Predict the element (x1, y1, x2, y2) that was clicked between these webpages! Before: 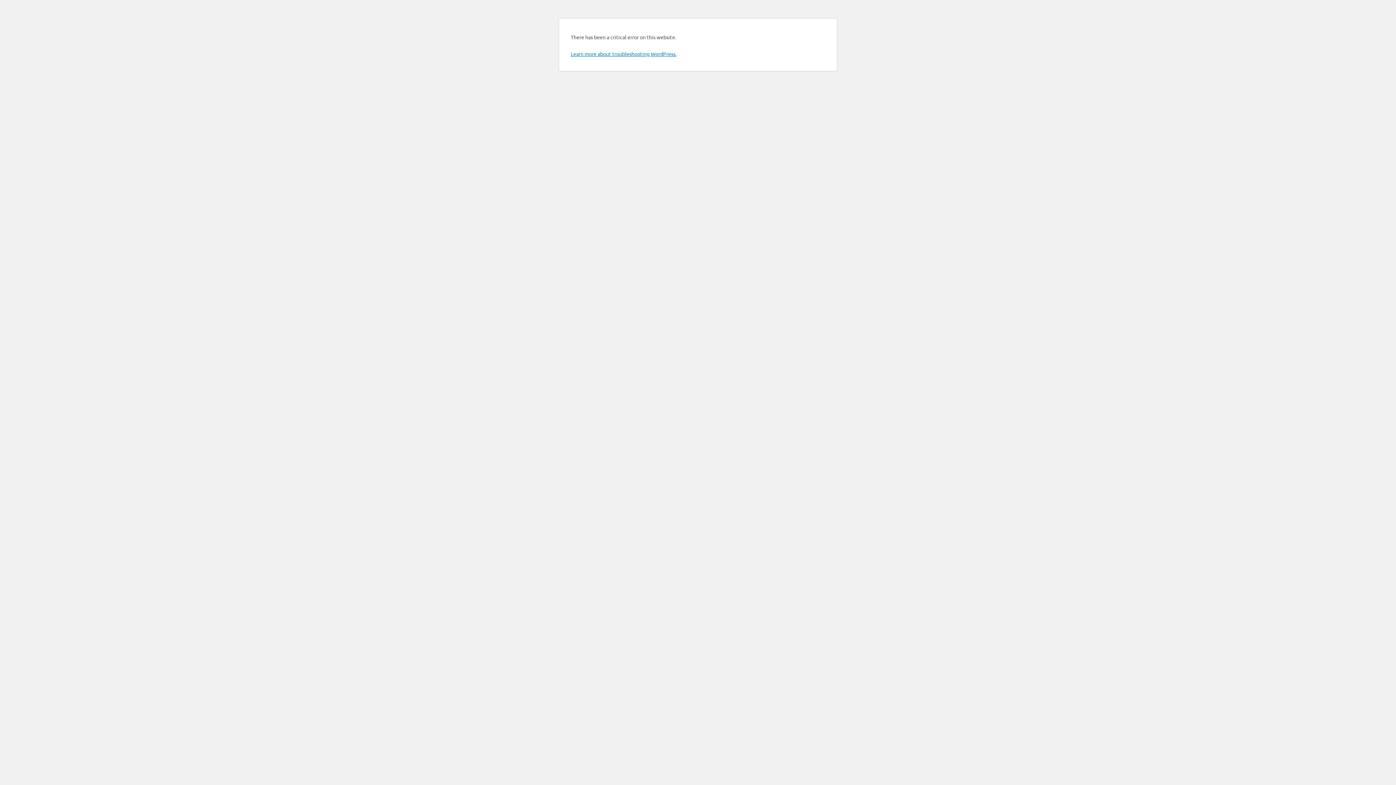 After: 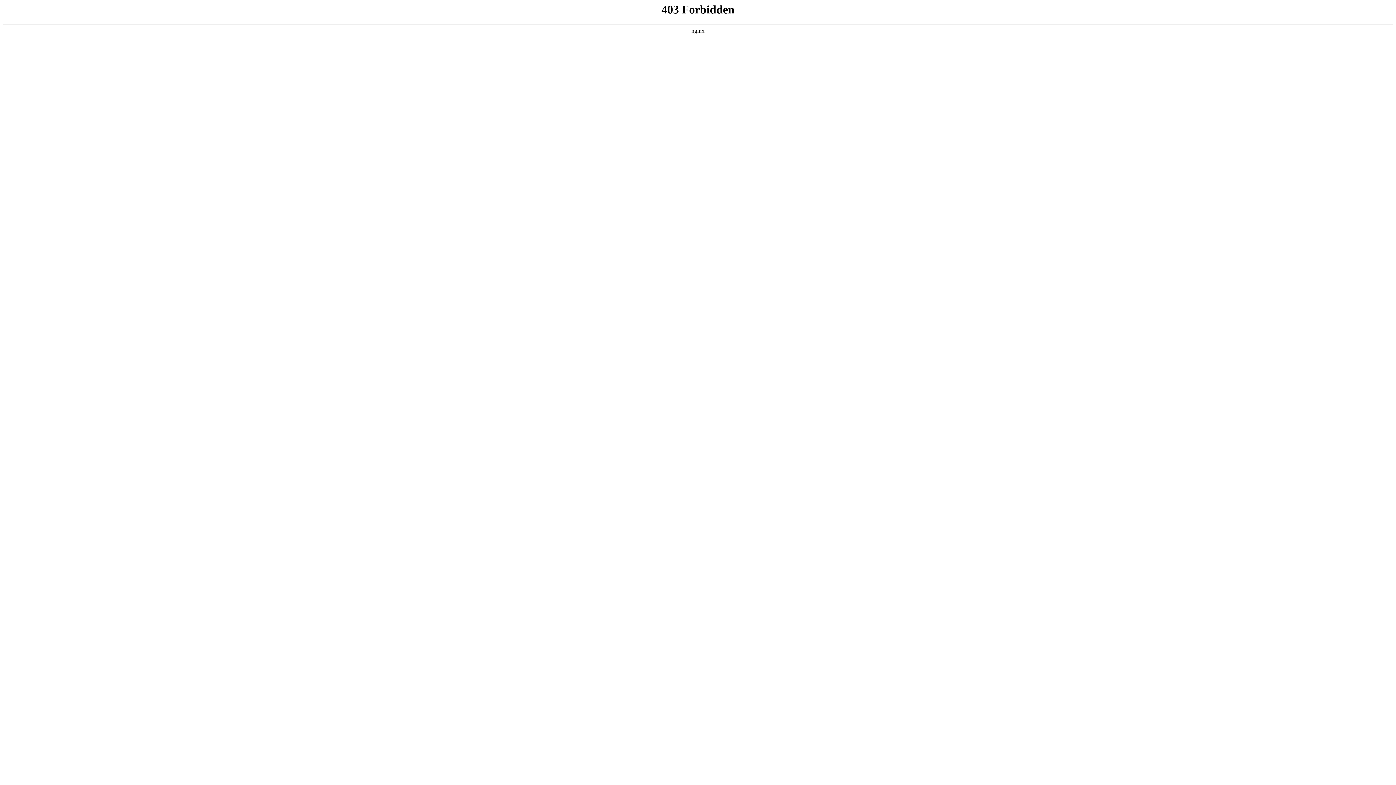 Action: label: Learn more about troubleshooting WordPress. bbox: (570, 50, 676, 57)